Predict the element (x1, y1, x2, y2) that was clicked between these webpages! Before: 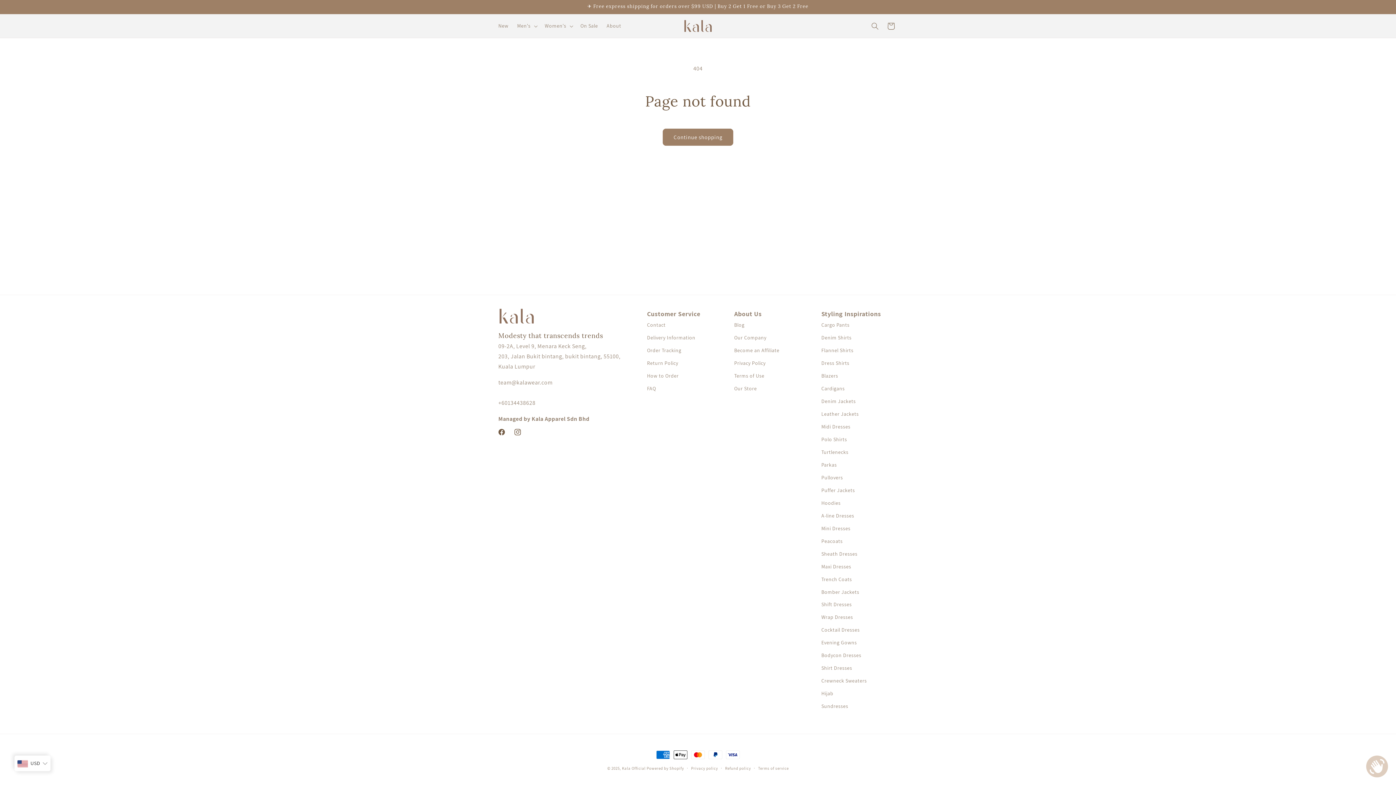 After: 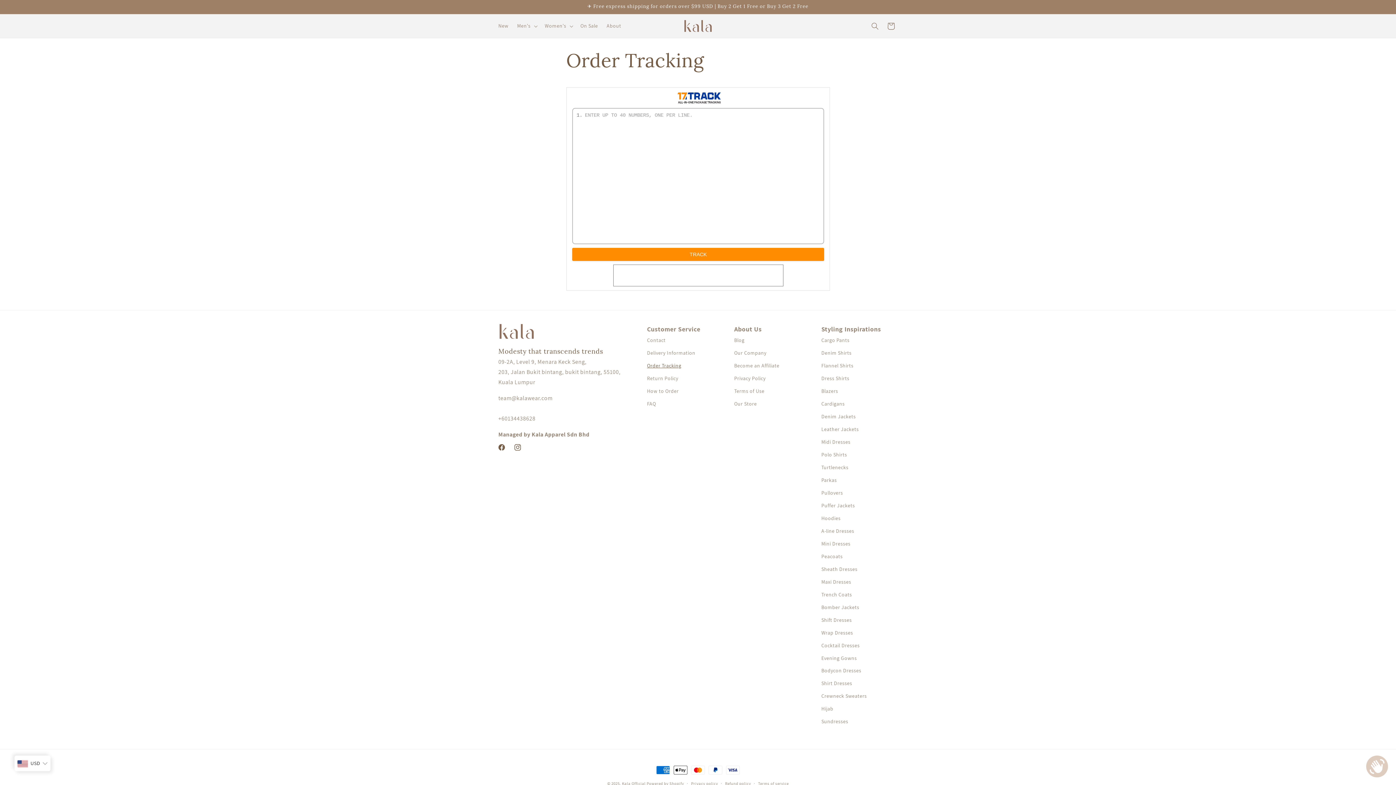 Action: bbox: (647, 344, 681, 357) label: Order Tracking